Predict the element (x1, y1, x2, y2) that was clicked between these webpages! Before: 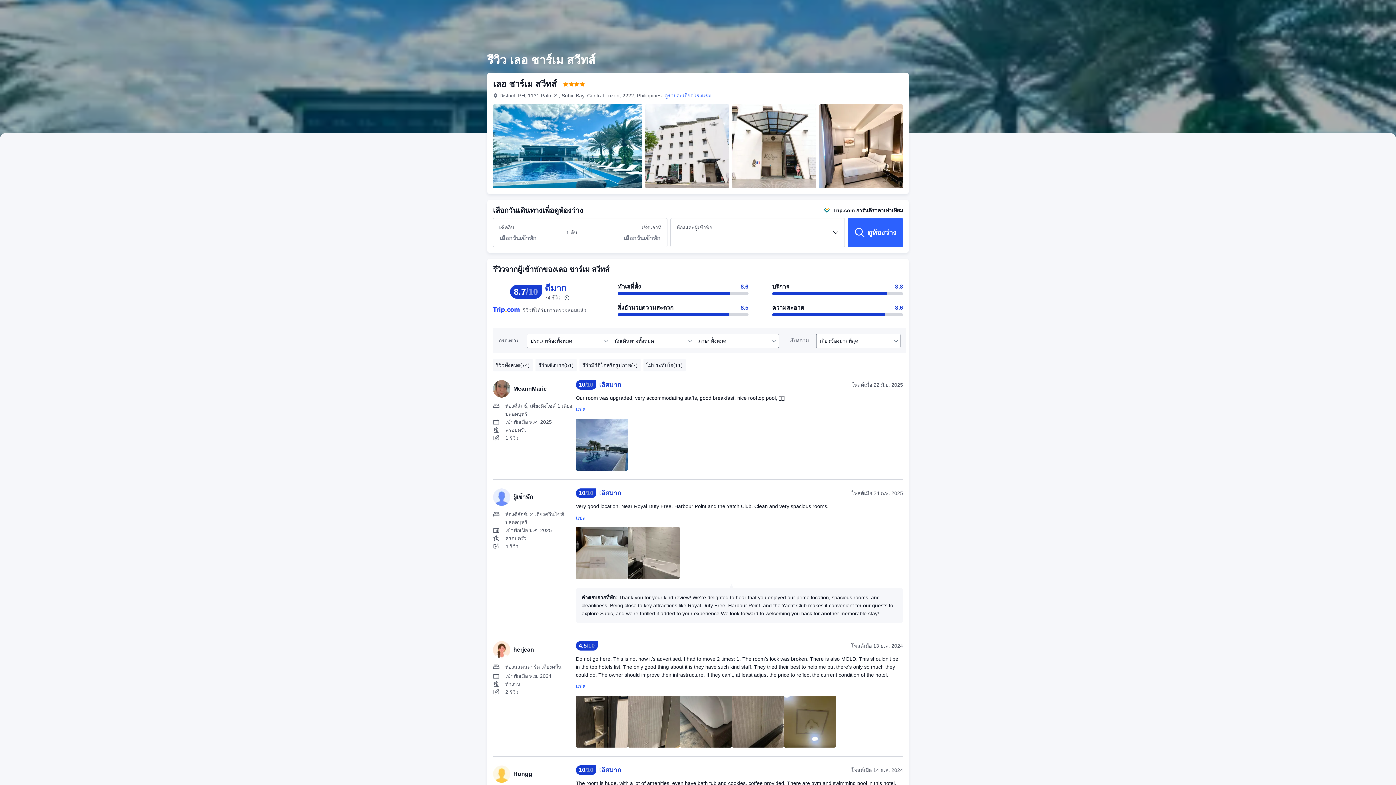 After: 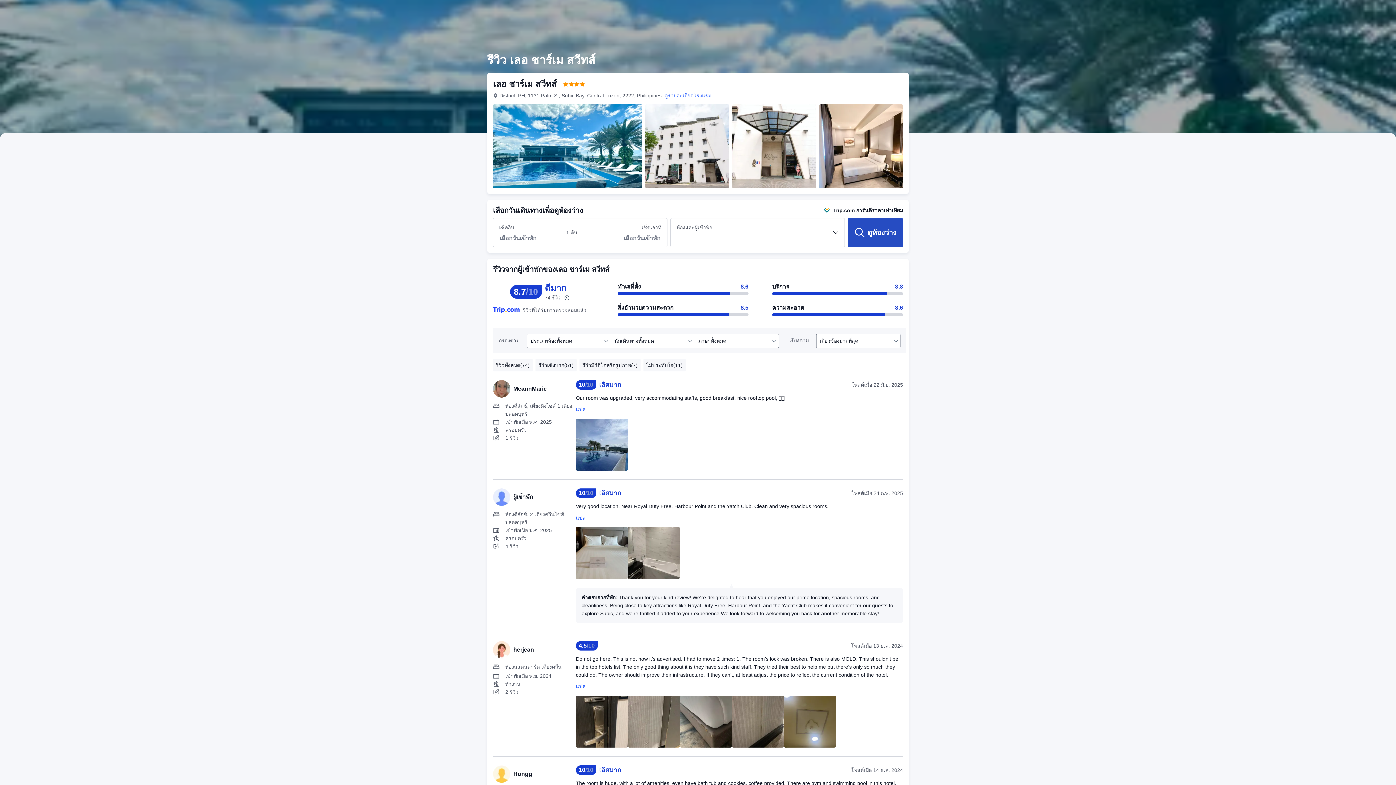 Action: label: ดูห้องว่าง bbox: (848, 218, 903, 247)